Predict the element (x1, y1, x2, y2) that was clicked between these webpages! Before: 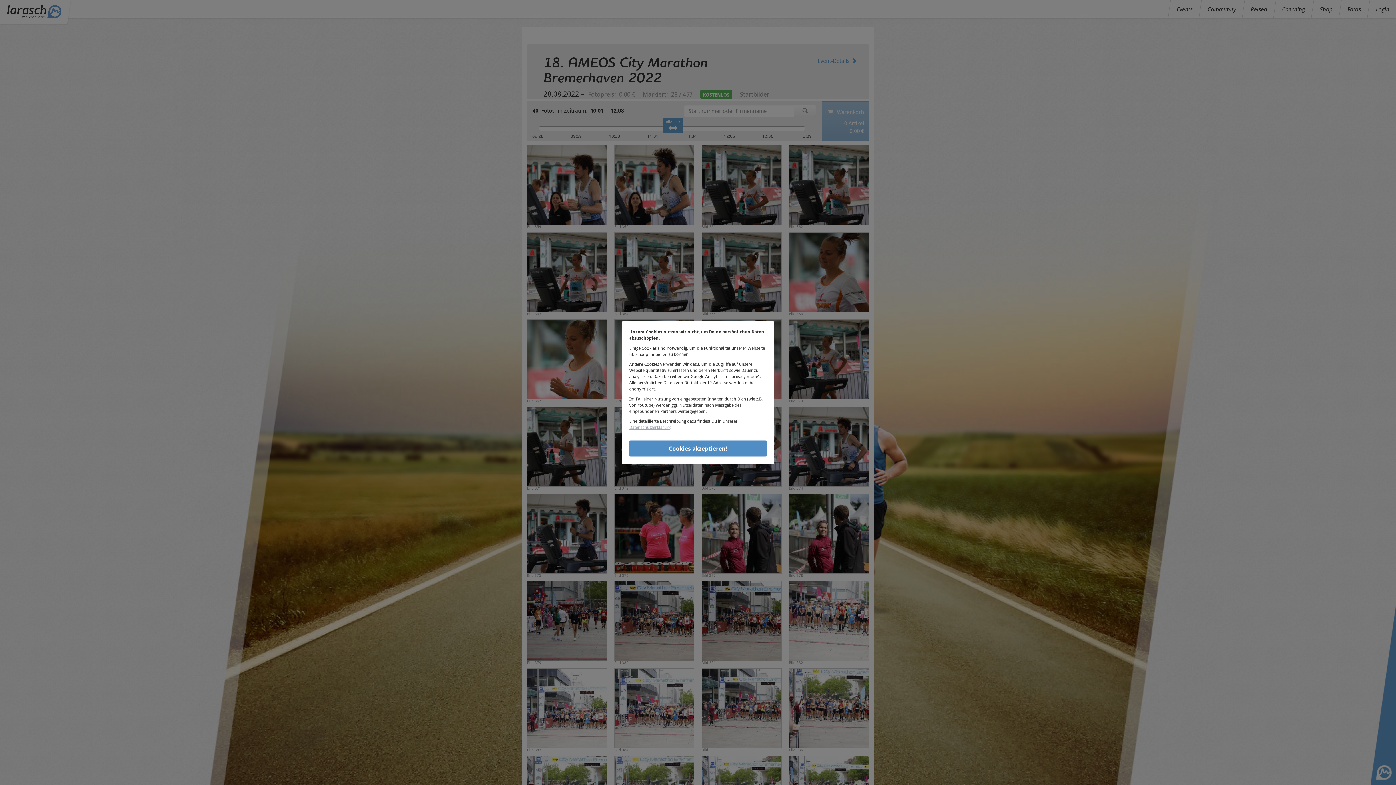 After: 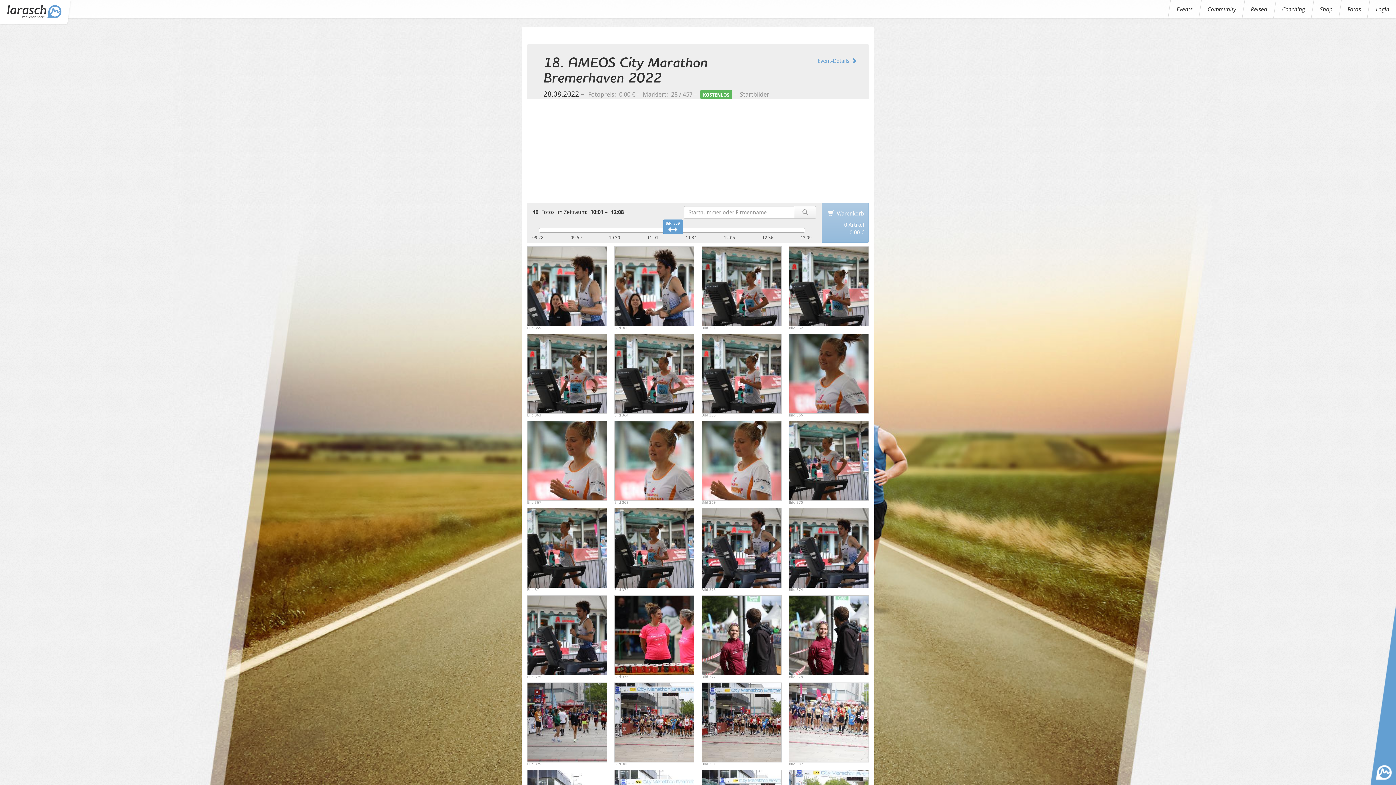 Action: label: Cookies akzeptieren! bbox: (629, 440, 766, 456)